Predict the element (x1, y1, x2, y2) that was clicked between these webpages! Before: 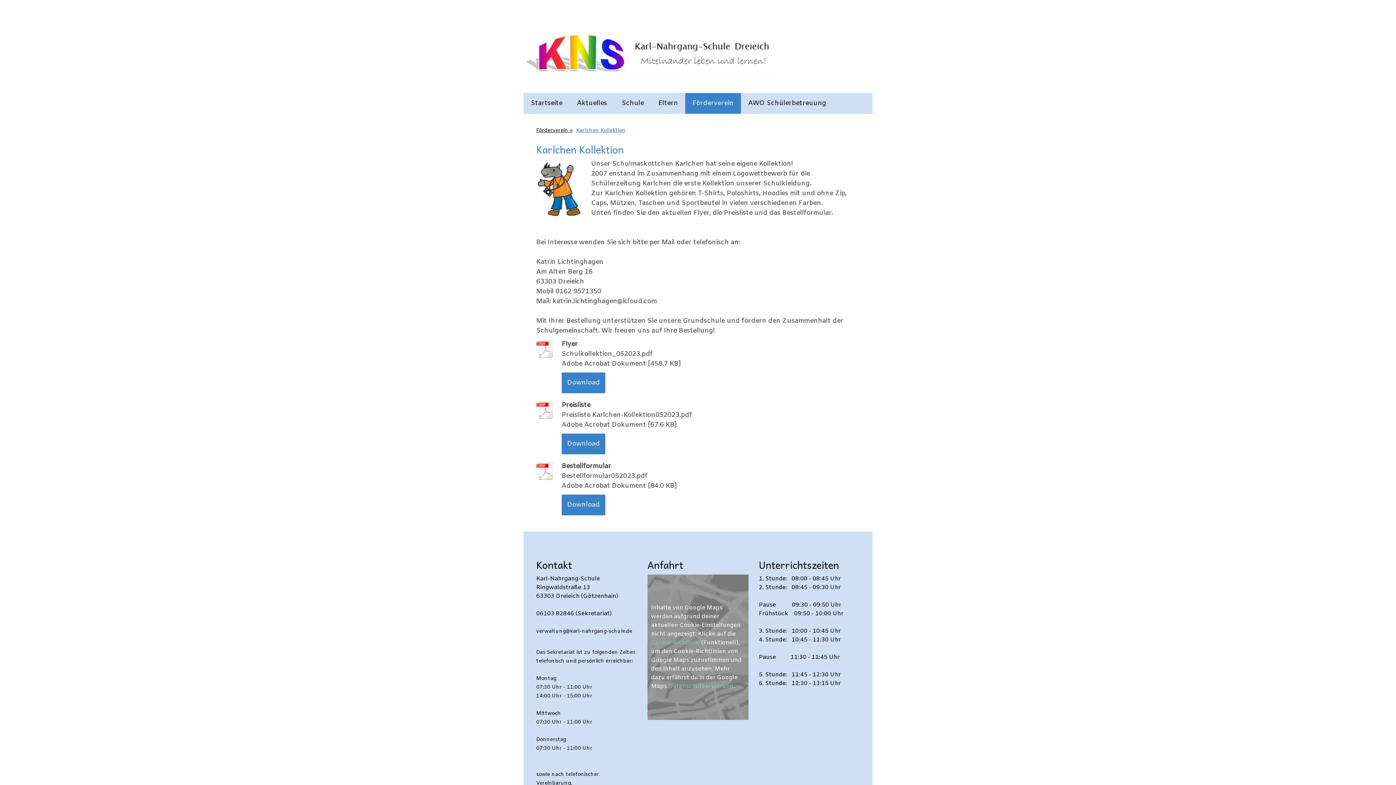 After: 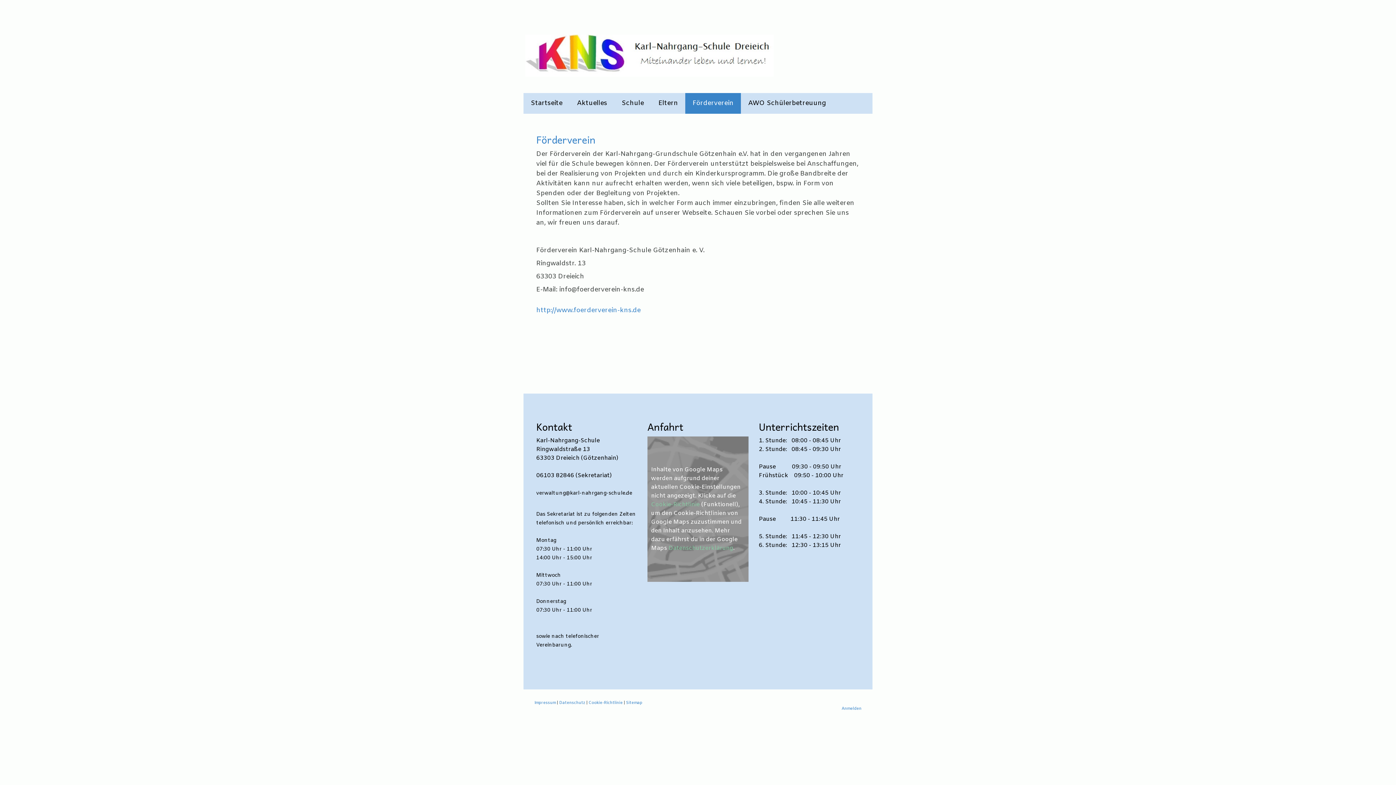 Action: bbox: (685, 93, 741, 113) label: Förderverein